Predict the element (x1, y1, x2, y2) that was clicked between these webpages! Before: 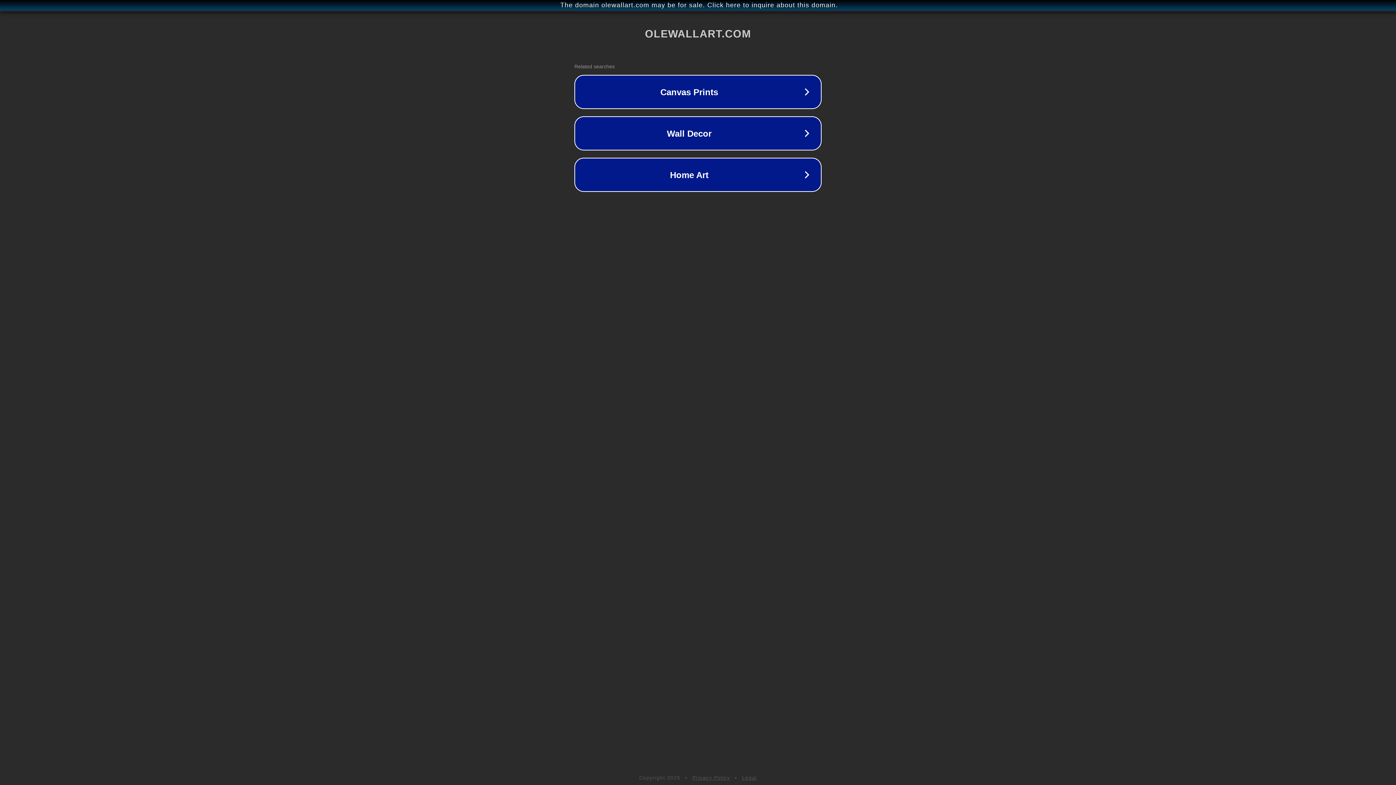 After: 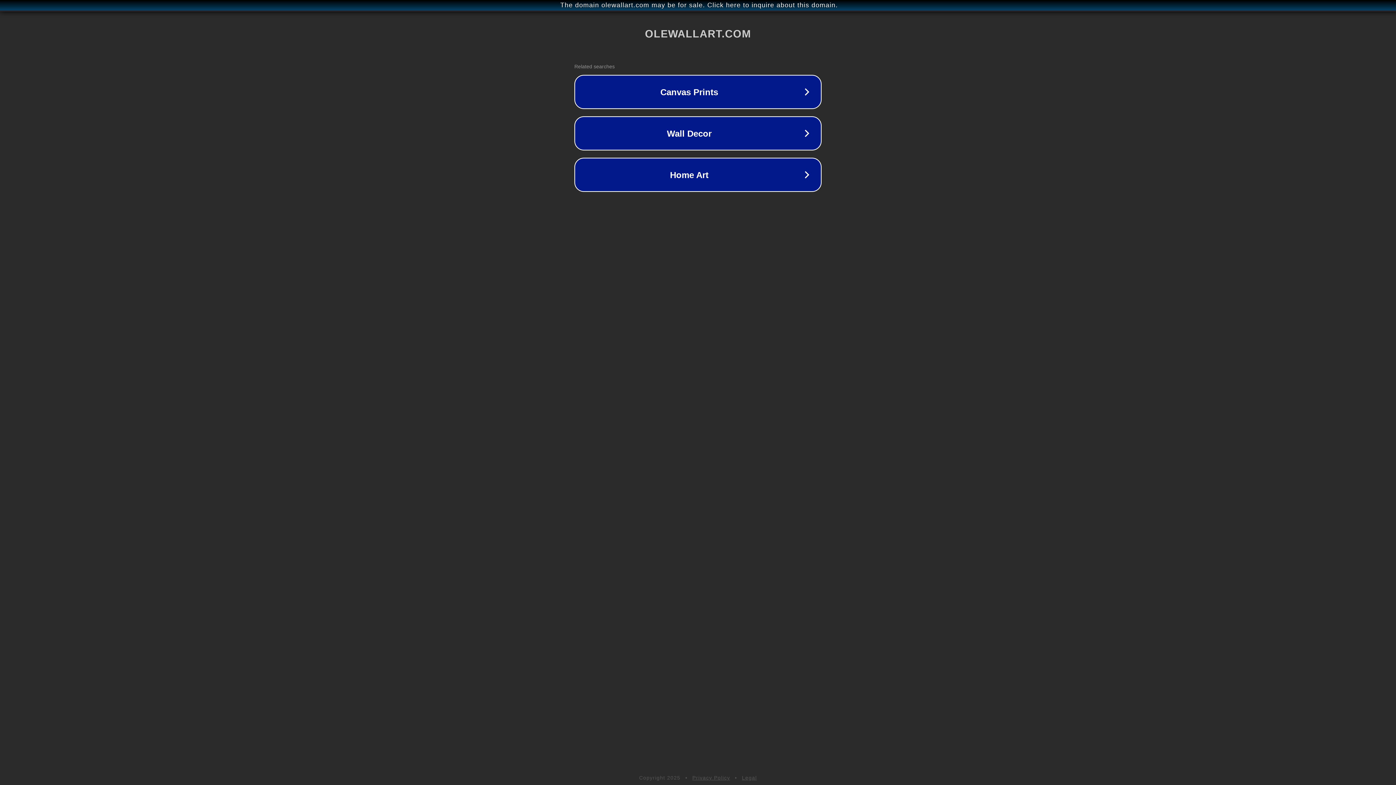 Action: label: Privacy Policy bbox: (692, 775, 730, 781)